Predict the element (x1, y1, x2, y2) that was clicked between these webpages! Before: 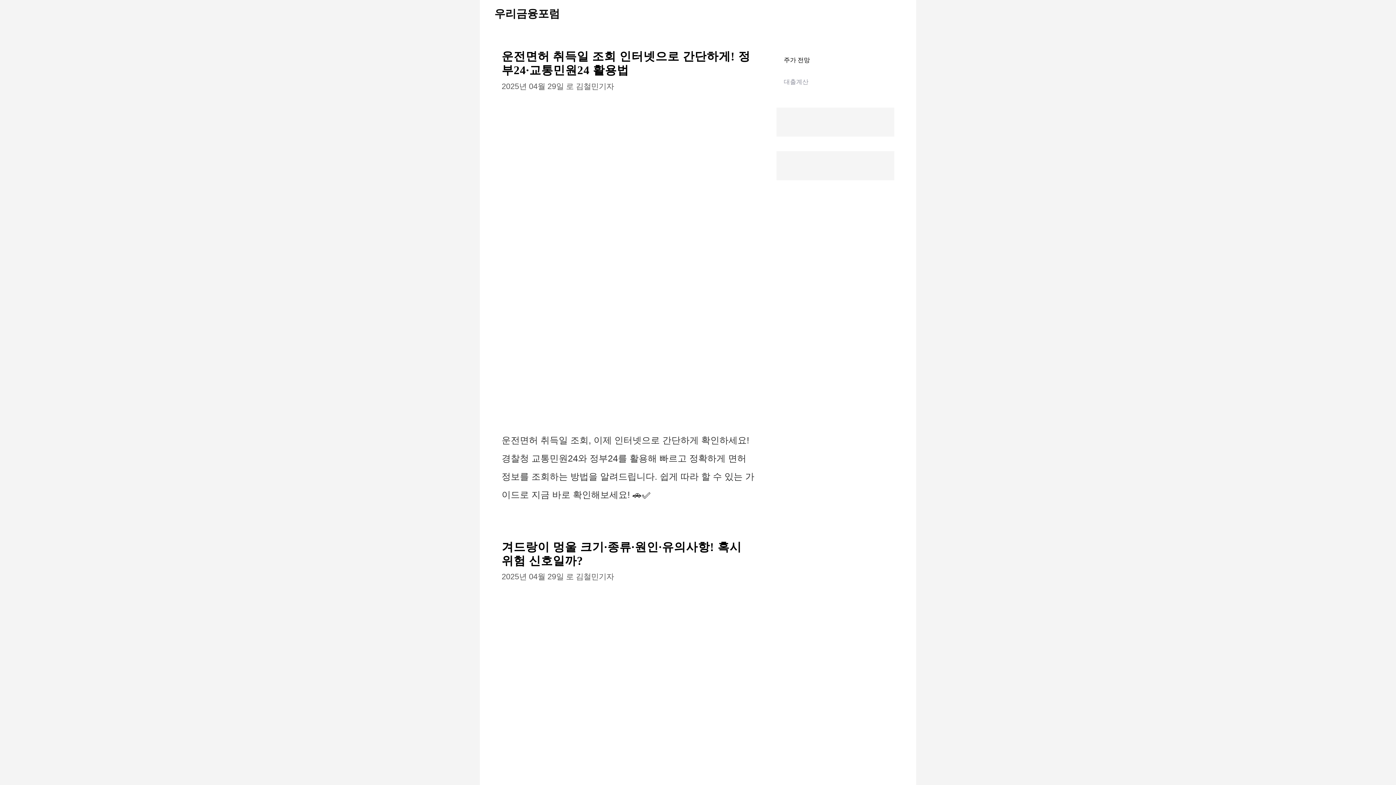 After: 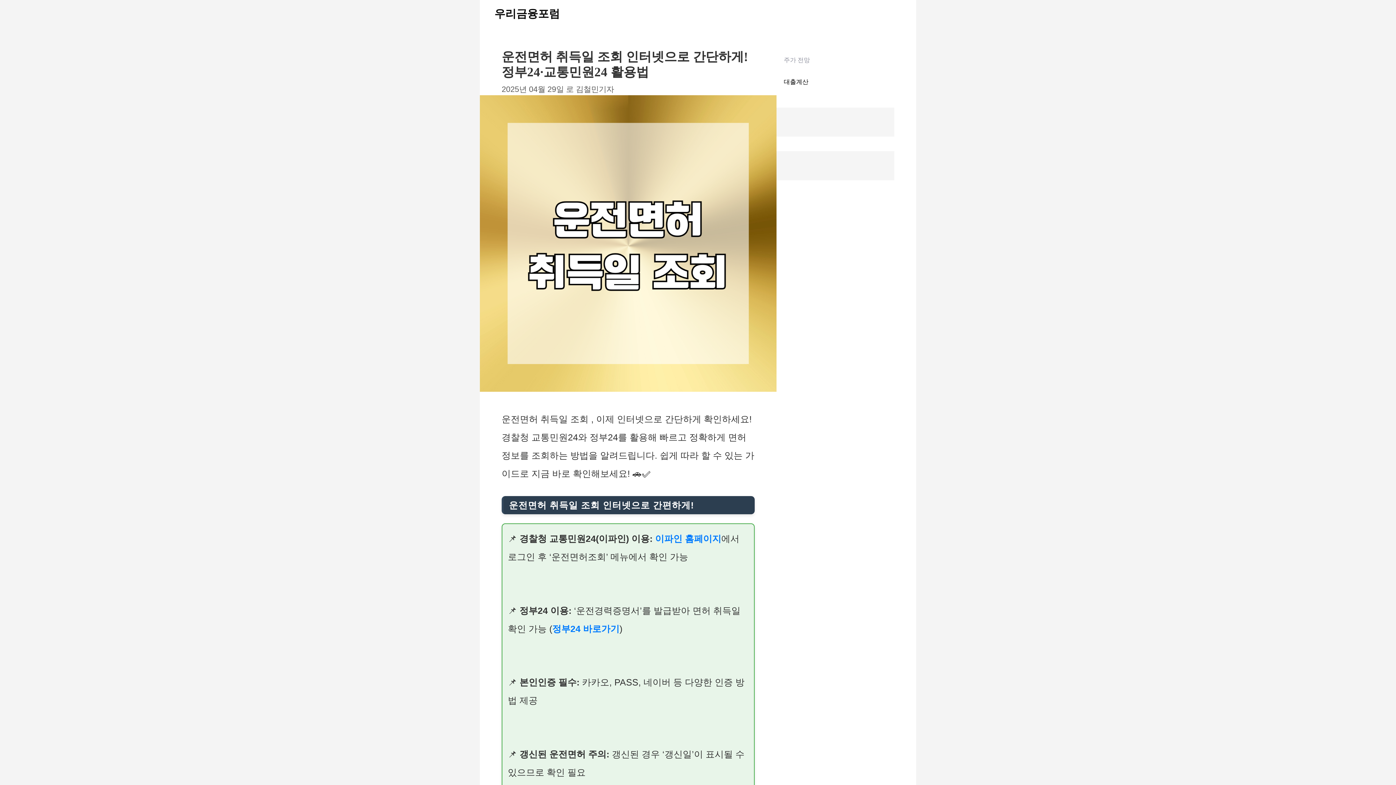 Action: bbox: (480, 398, 776, 408)